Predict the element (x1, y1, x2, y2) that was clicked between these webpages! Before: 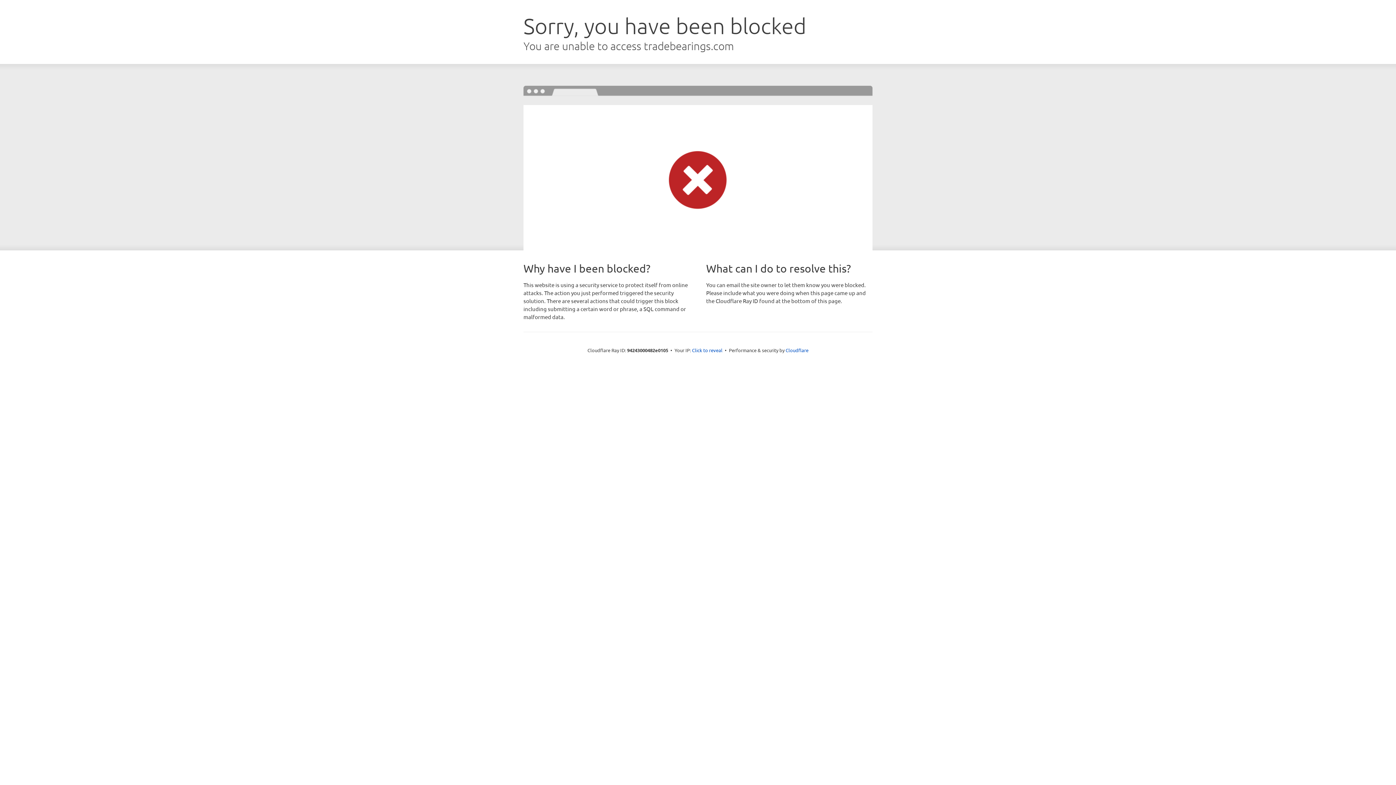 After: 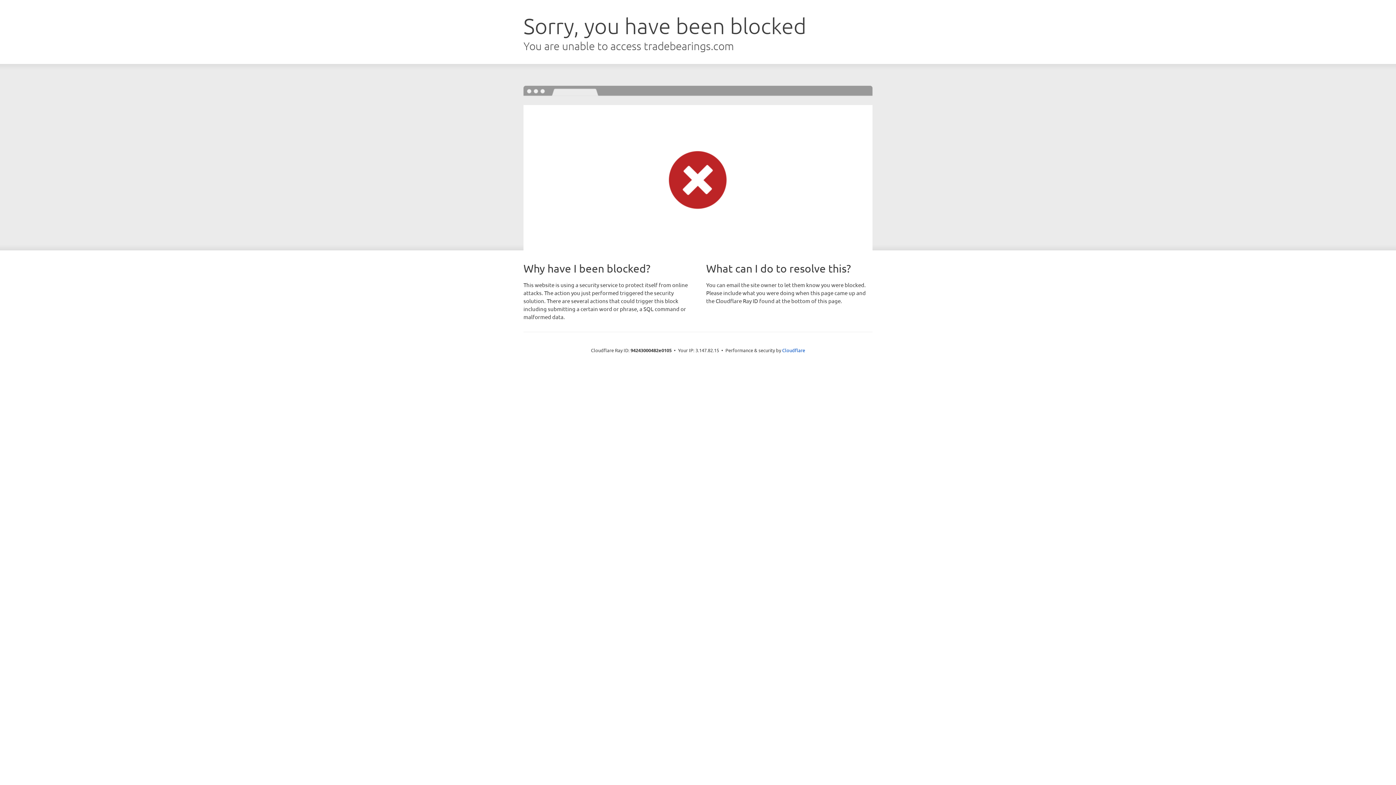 Action: label: Click to reveal bbox: (692, 346, 722, 353)